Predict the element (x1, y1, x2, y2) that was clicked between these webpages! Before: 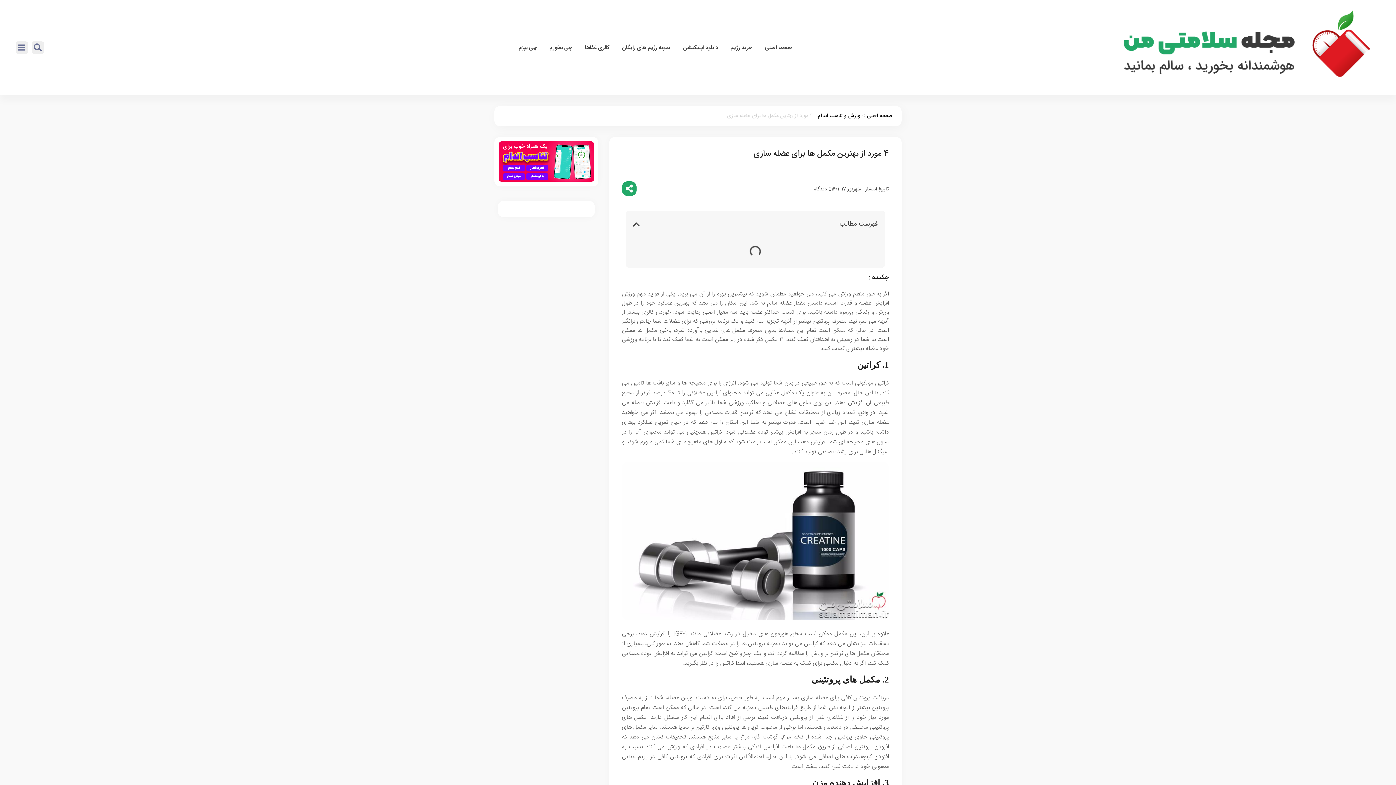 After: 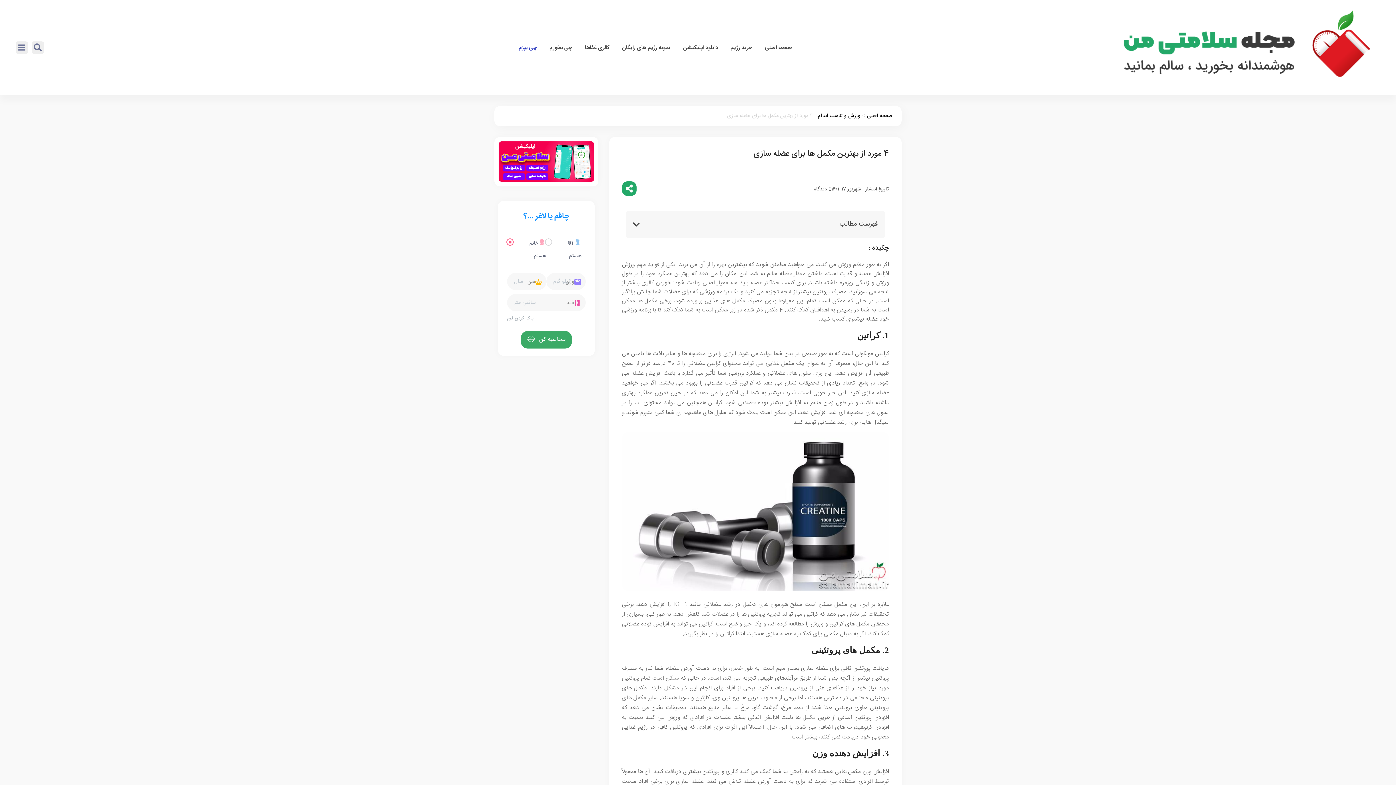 Action: bbox: (518, 41, 537, 54) label: چی بپزم